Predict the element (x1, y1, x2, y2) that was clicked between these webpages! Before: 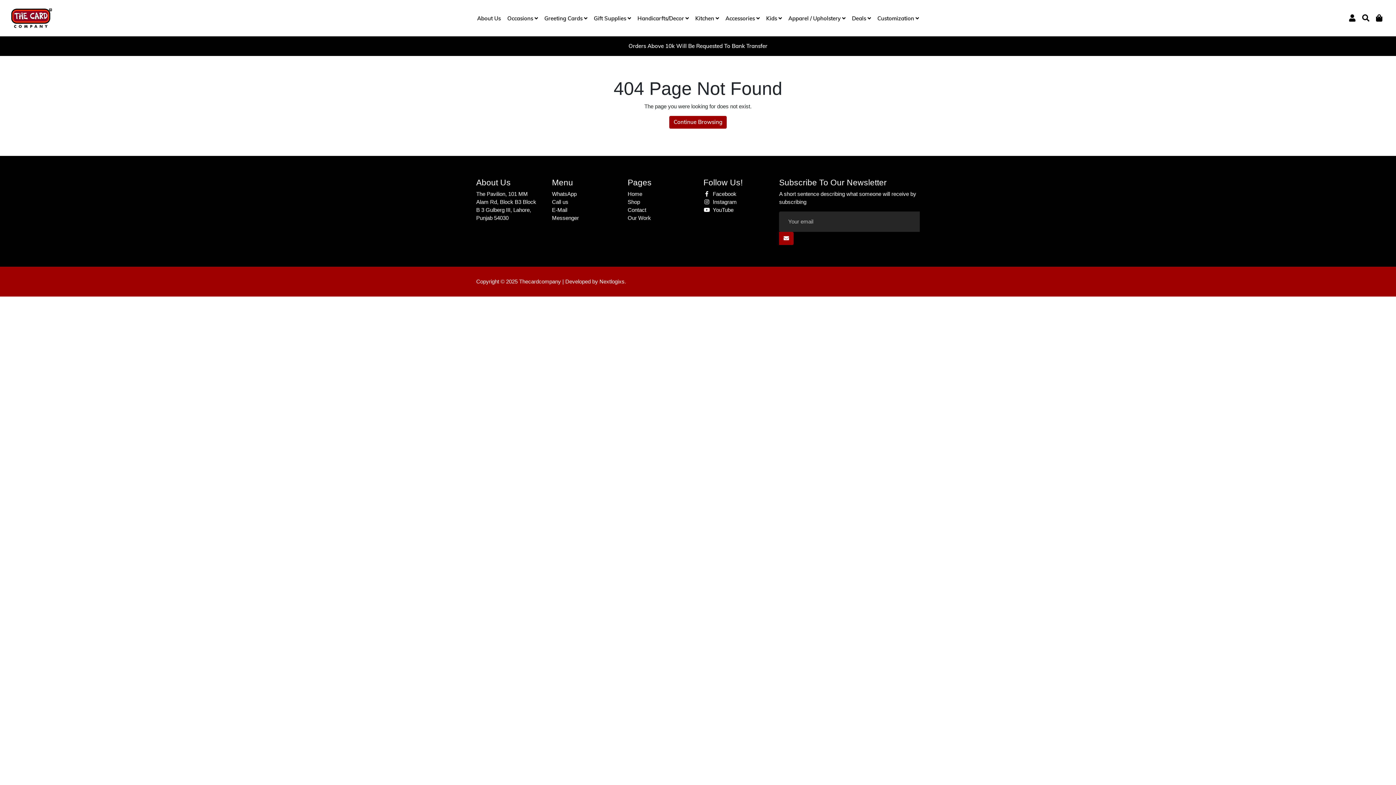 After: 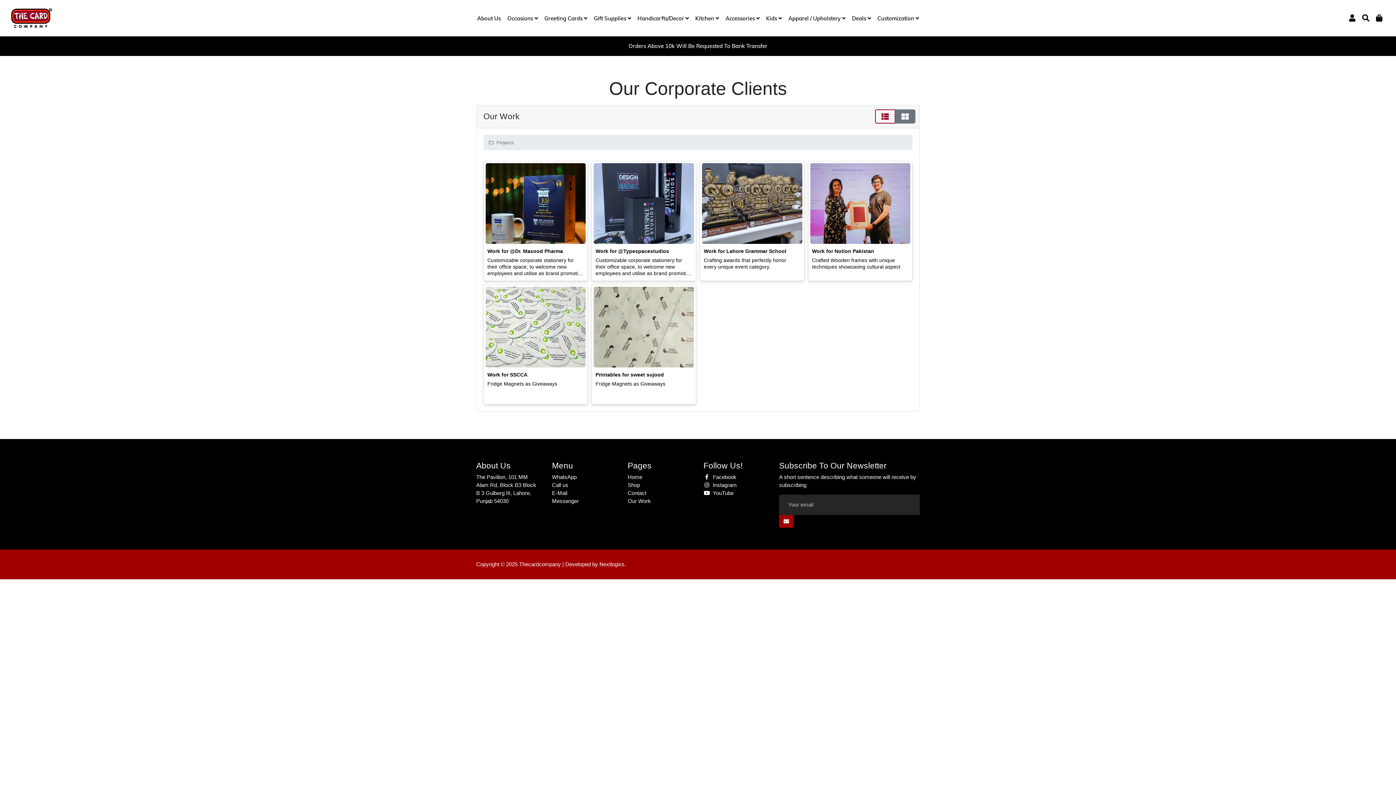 Action: label: Our Work bbox: (627, 215, 651, 221)